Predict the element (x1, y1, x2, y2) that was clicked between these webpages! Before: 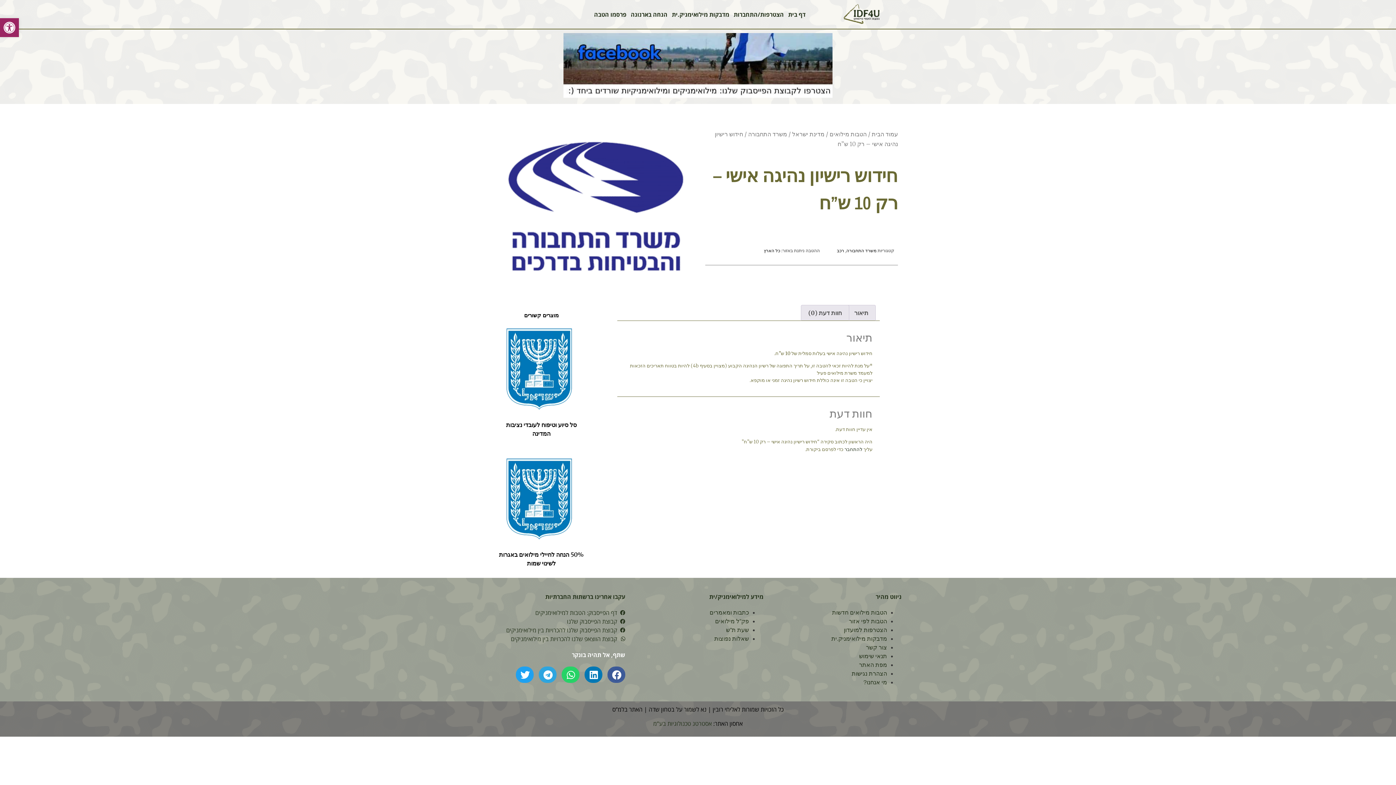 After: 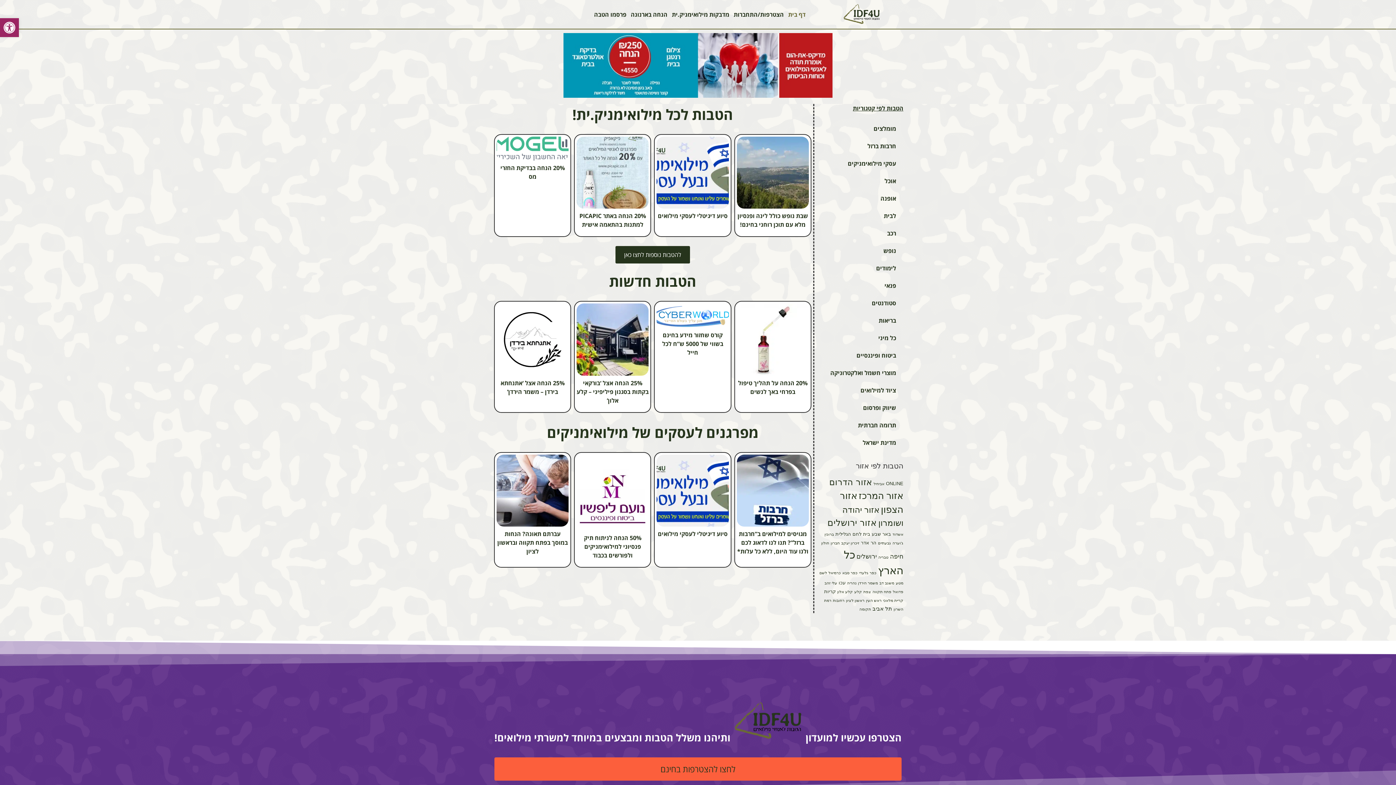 Action: bbox: (823, 3, 901, 25)